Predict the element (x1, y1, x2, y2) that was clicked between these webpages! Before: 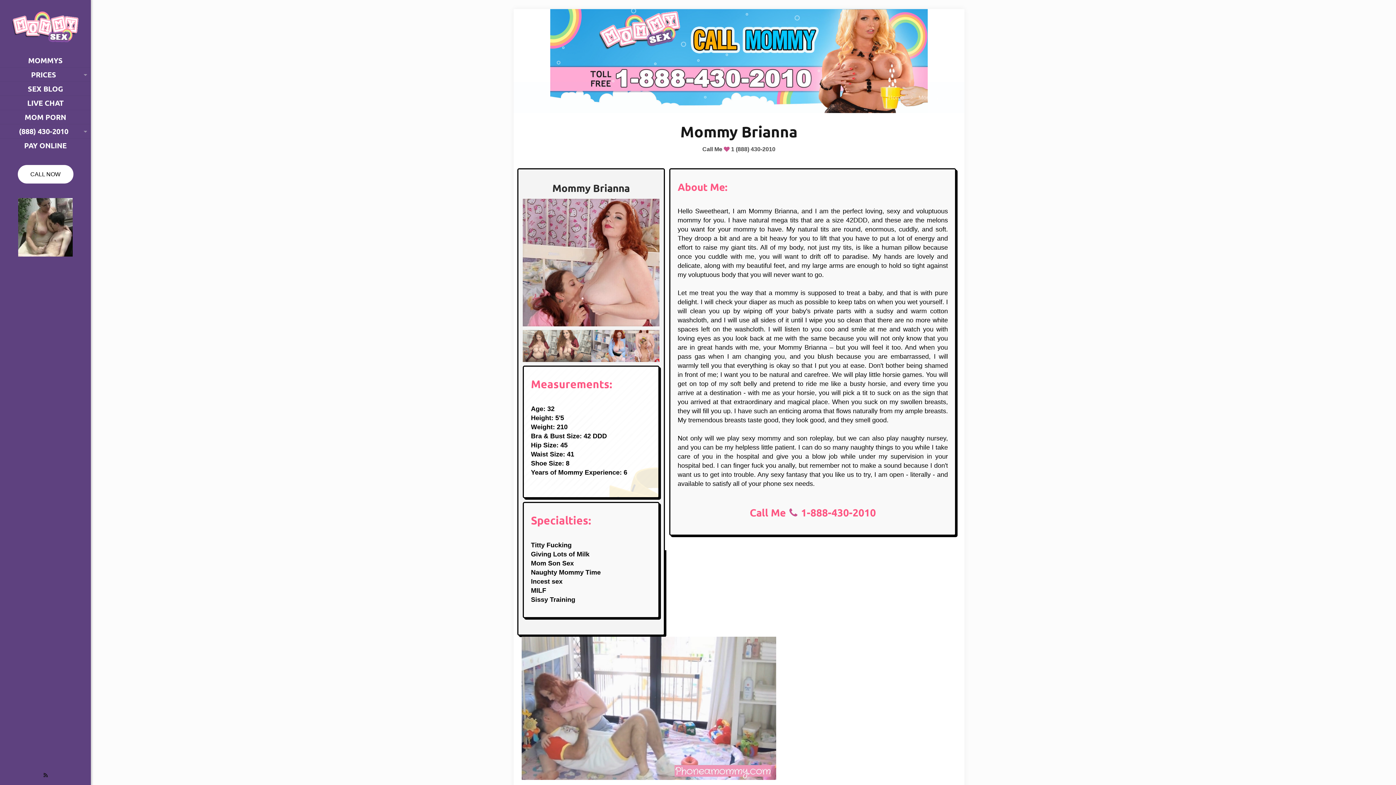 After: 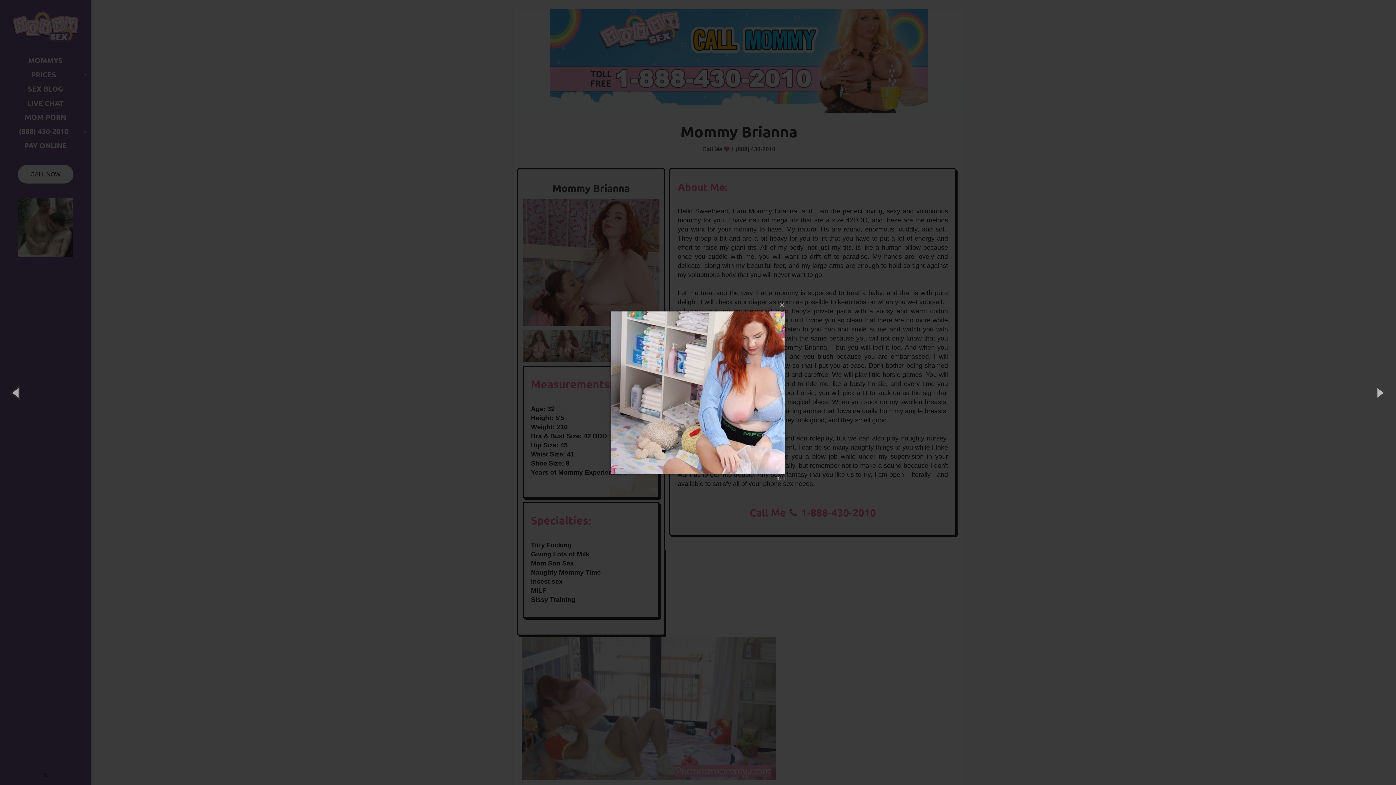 Action: bbox: (591, 330, 625, 362)